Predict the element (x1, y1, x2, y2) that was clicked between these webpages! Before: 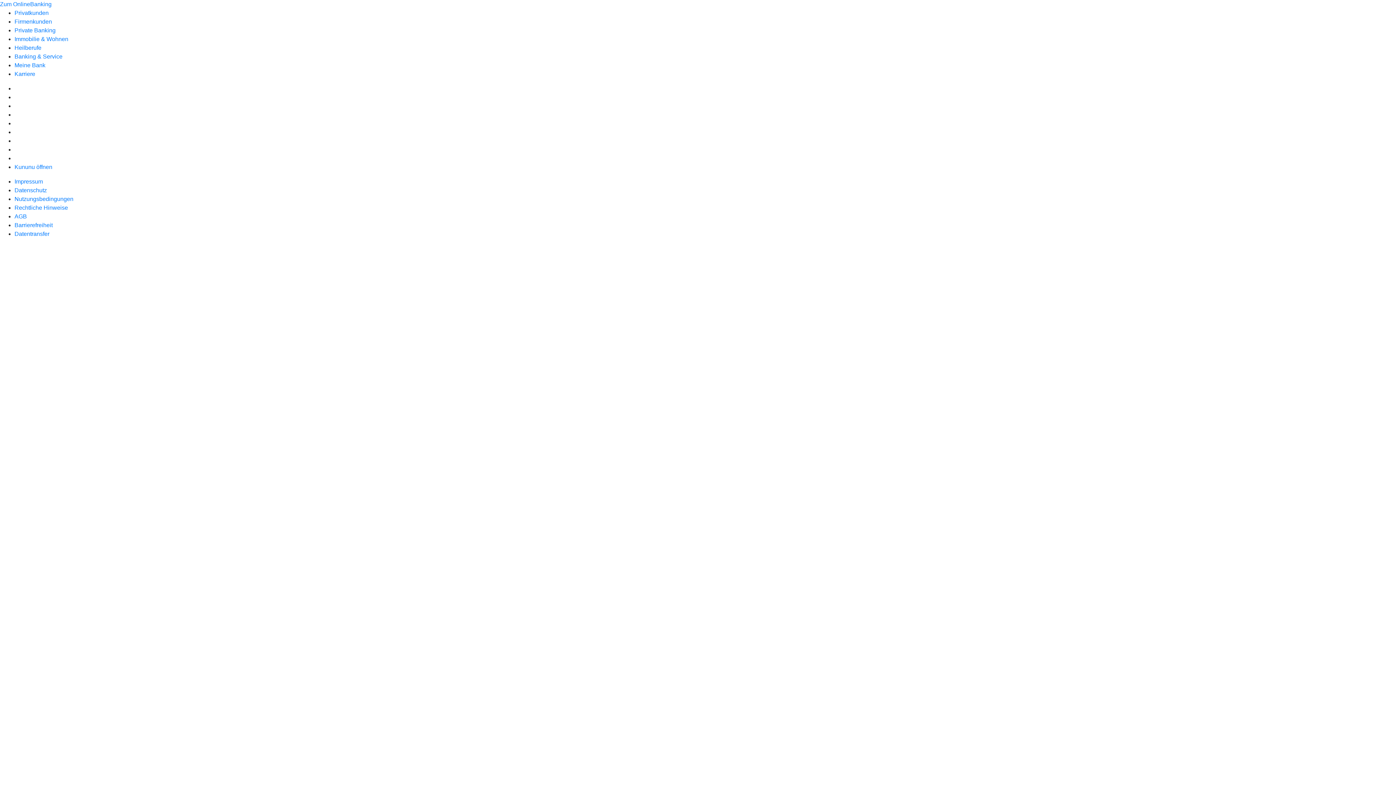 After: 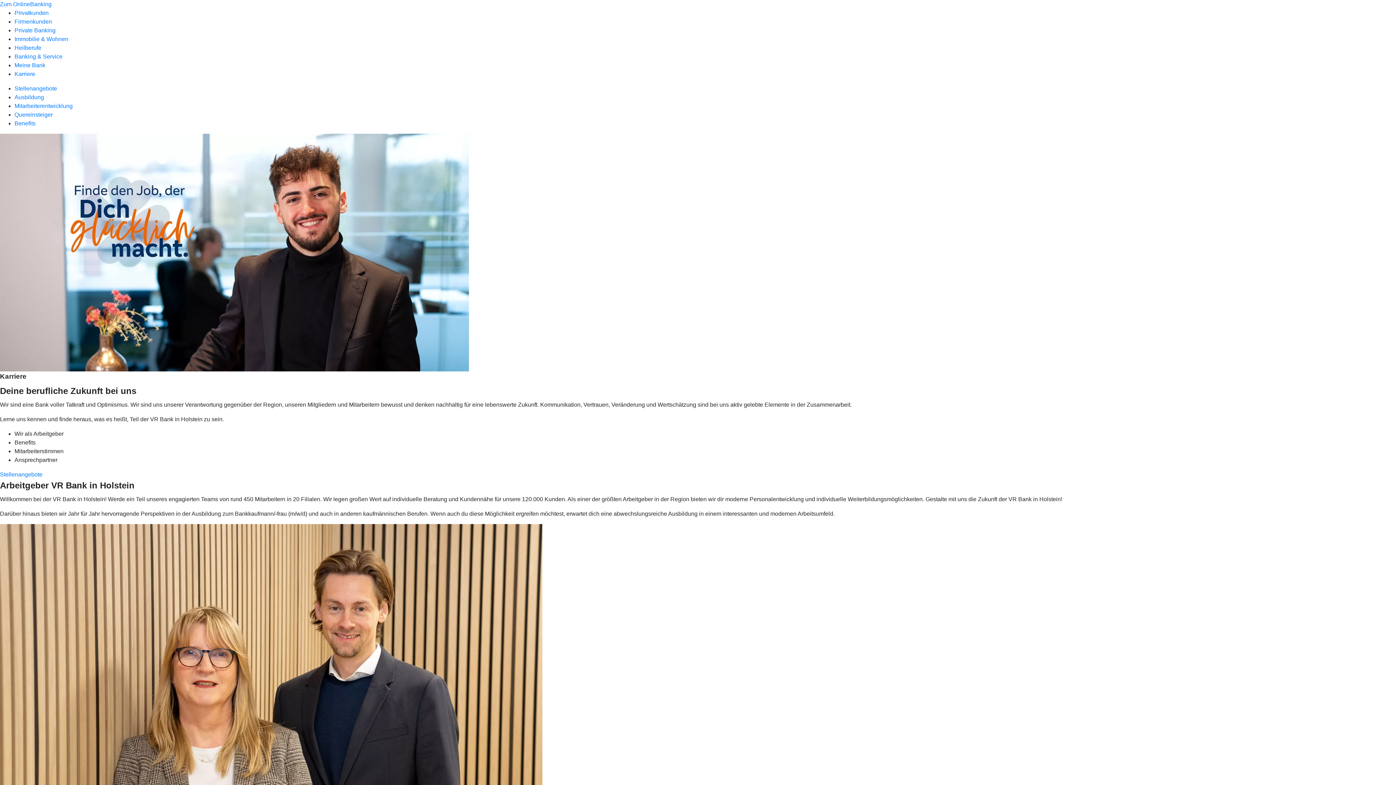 Action: bbox: (14, 70, 35, 77) label: Karriere